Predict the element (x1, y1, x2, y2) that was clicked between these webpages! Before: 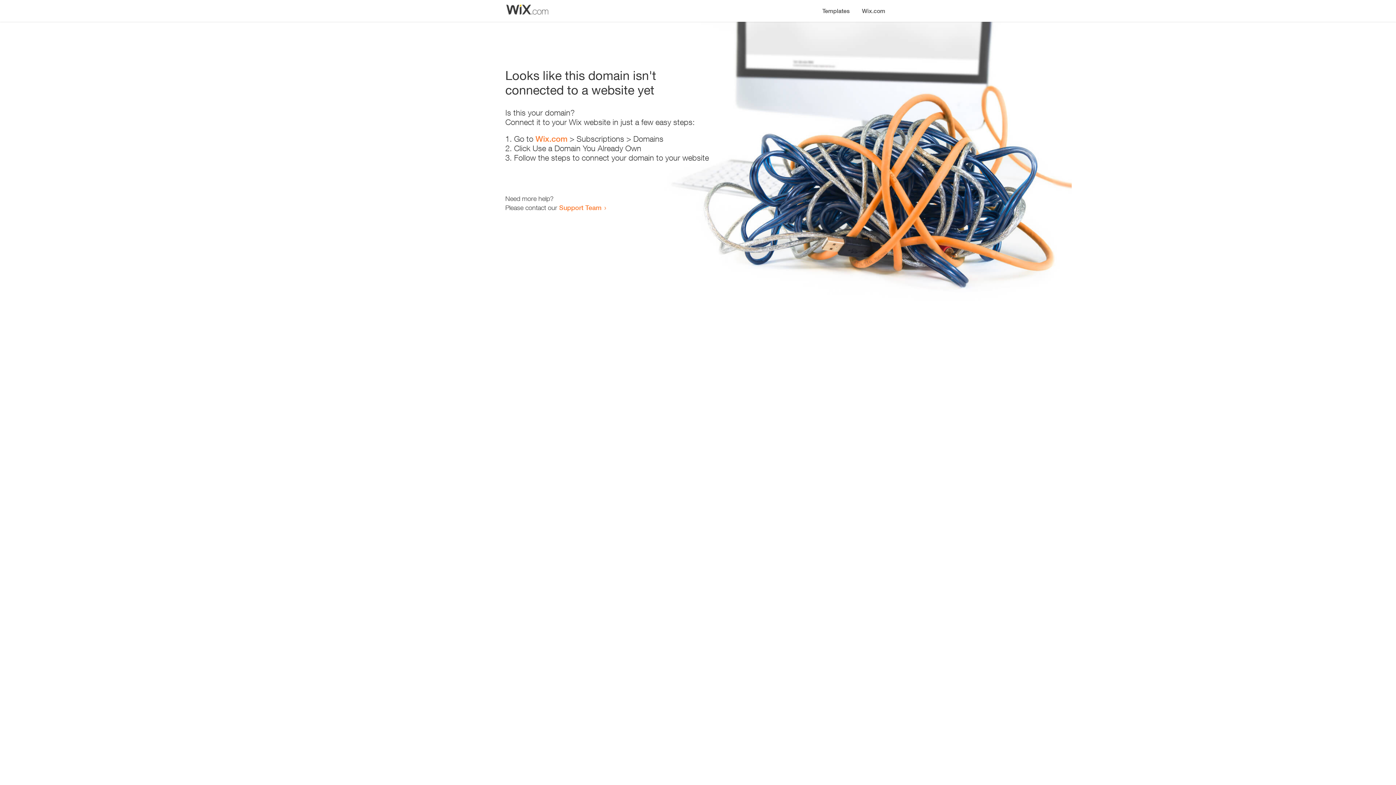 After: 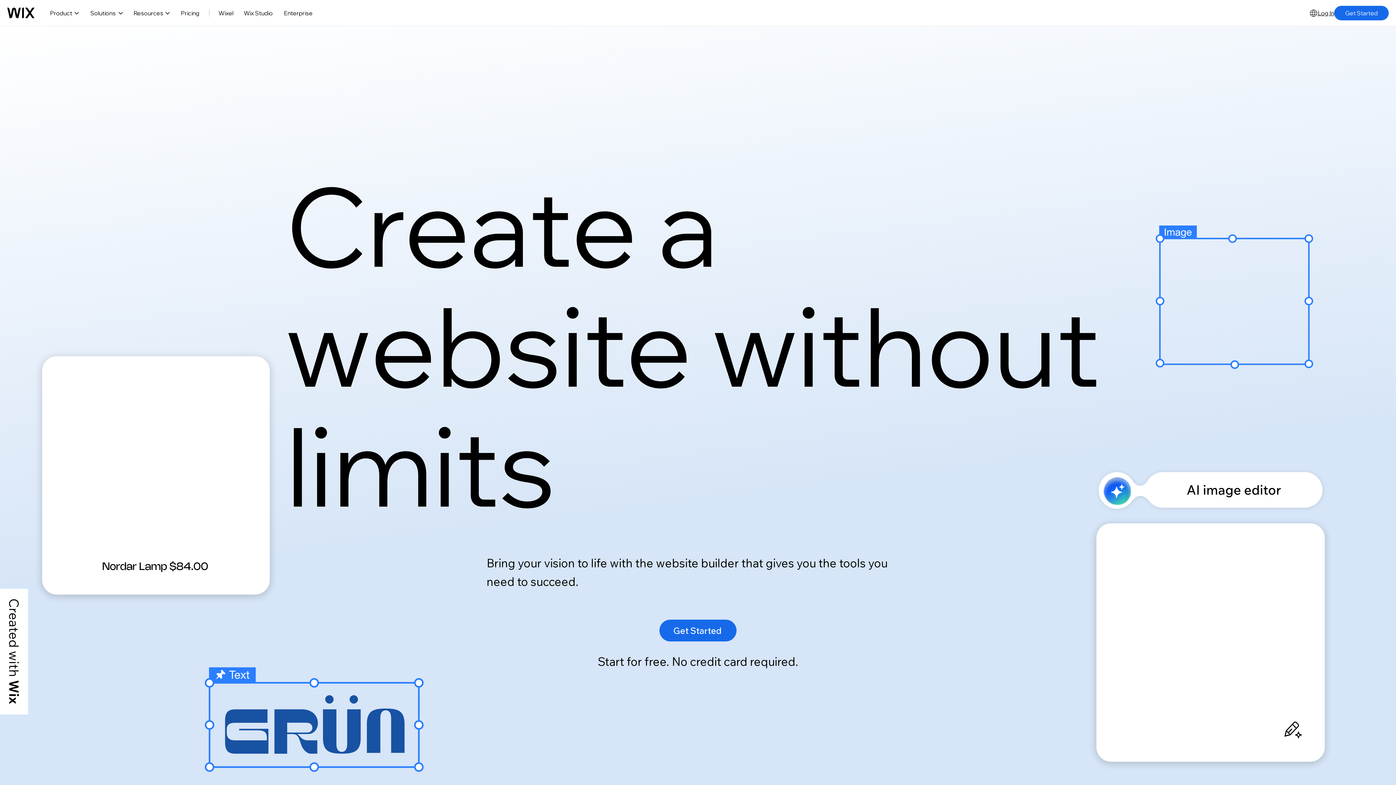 Action: bbox: (535, 134, 567, 143) label: Wix.com